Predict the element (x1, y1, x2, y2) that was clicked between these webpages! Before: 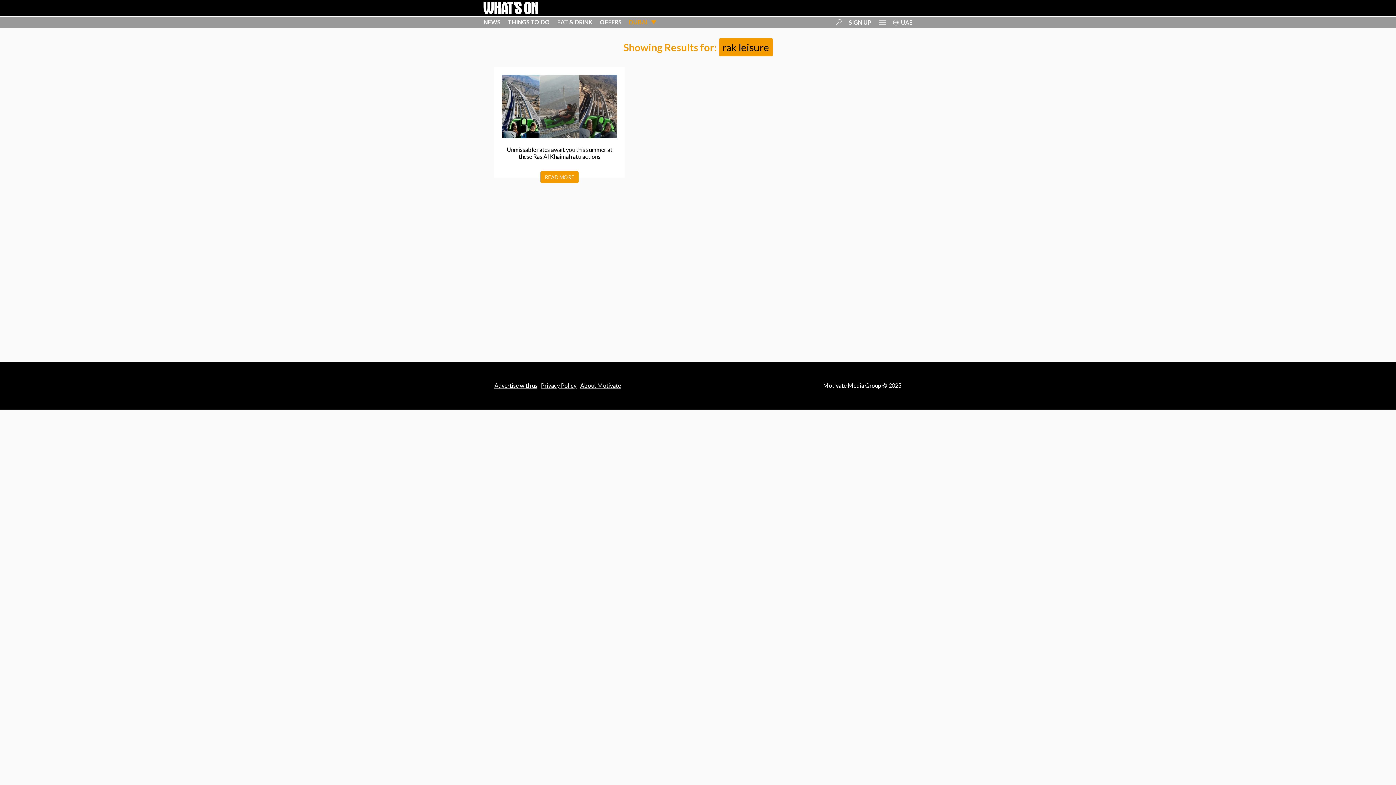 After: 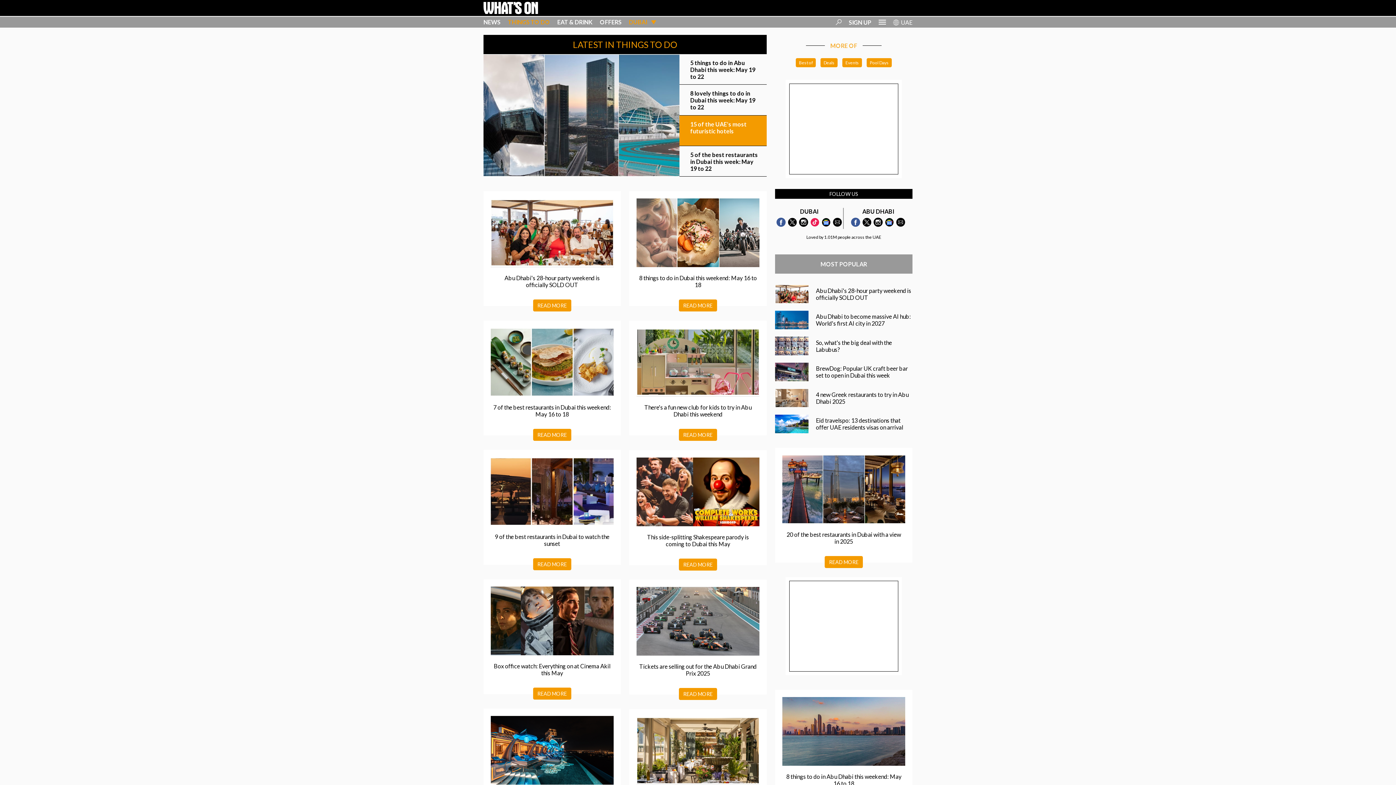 Action: label: THINGS TO DO bbox: (508, 18, 550, 25)